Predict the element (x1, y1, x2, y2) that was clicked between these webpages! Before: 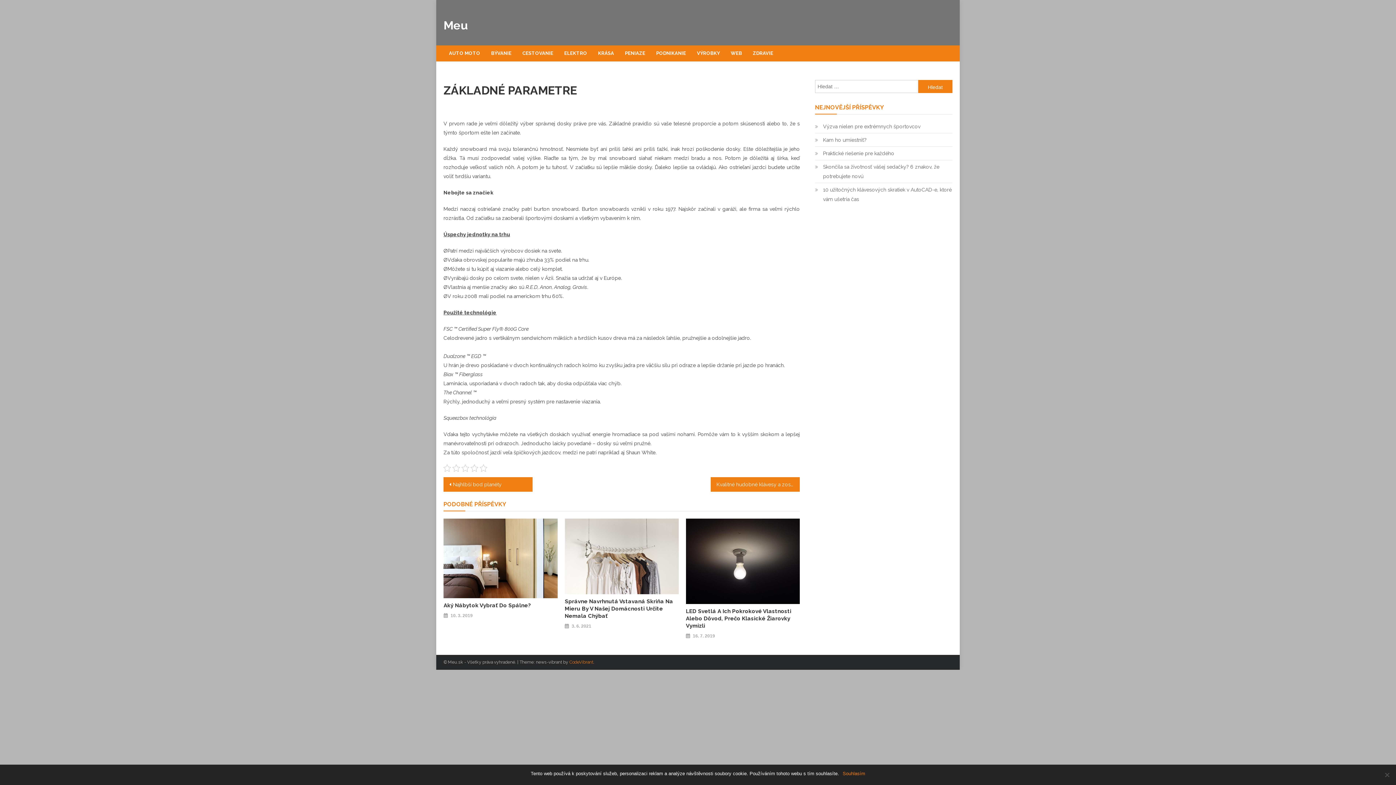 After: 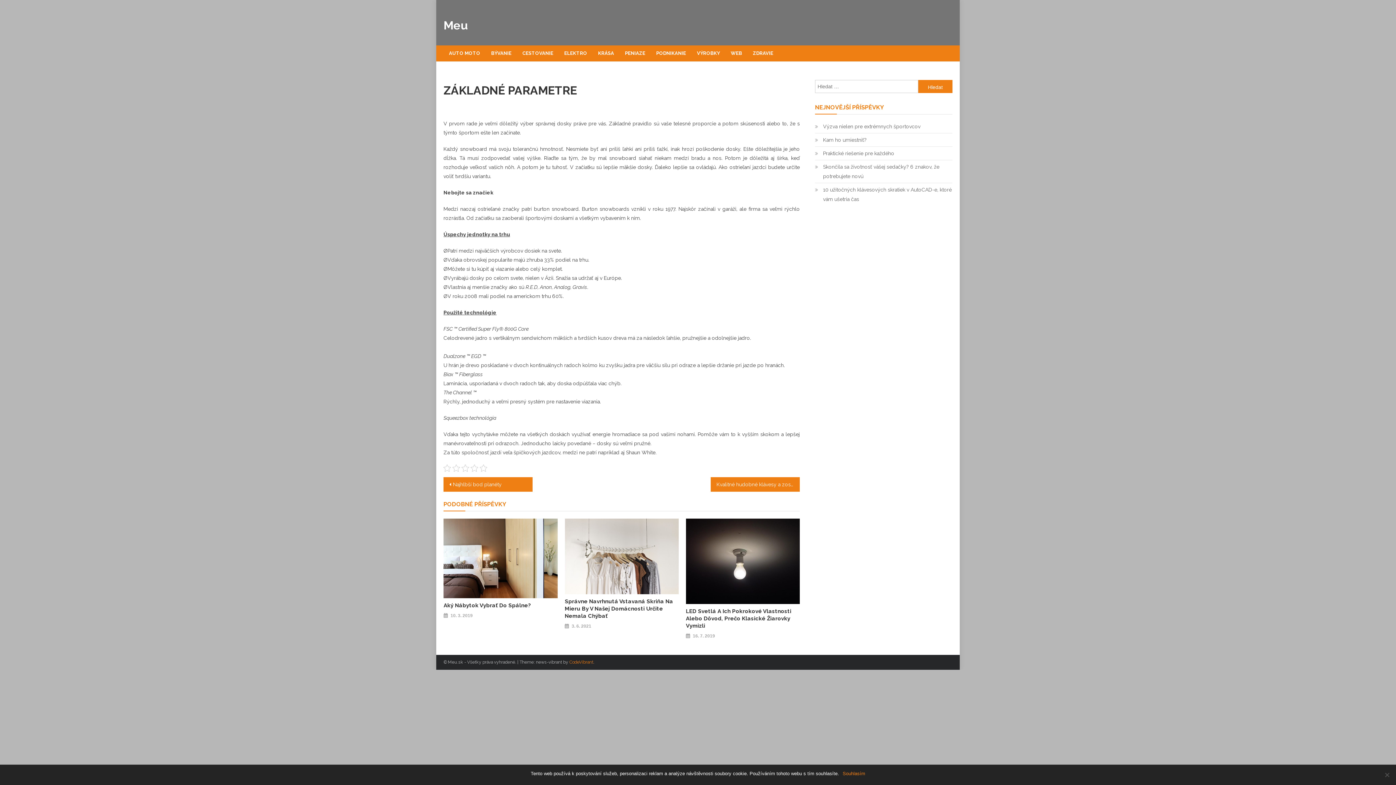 Action: bbox: (569, 659, 593, 665) label: CodeVibrant